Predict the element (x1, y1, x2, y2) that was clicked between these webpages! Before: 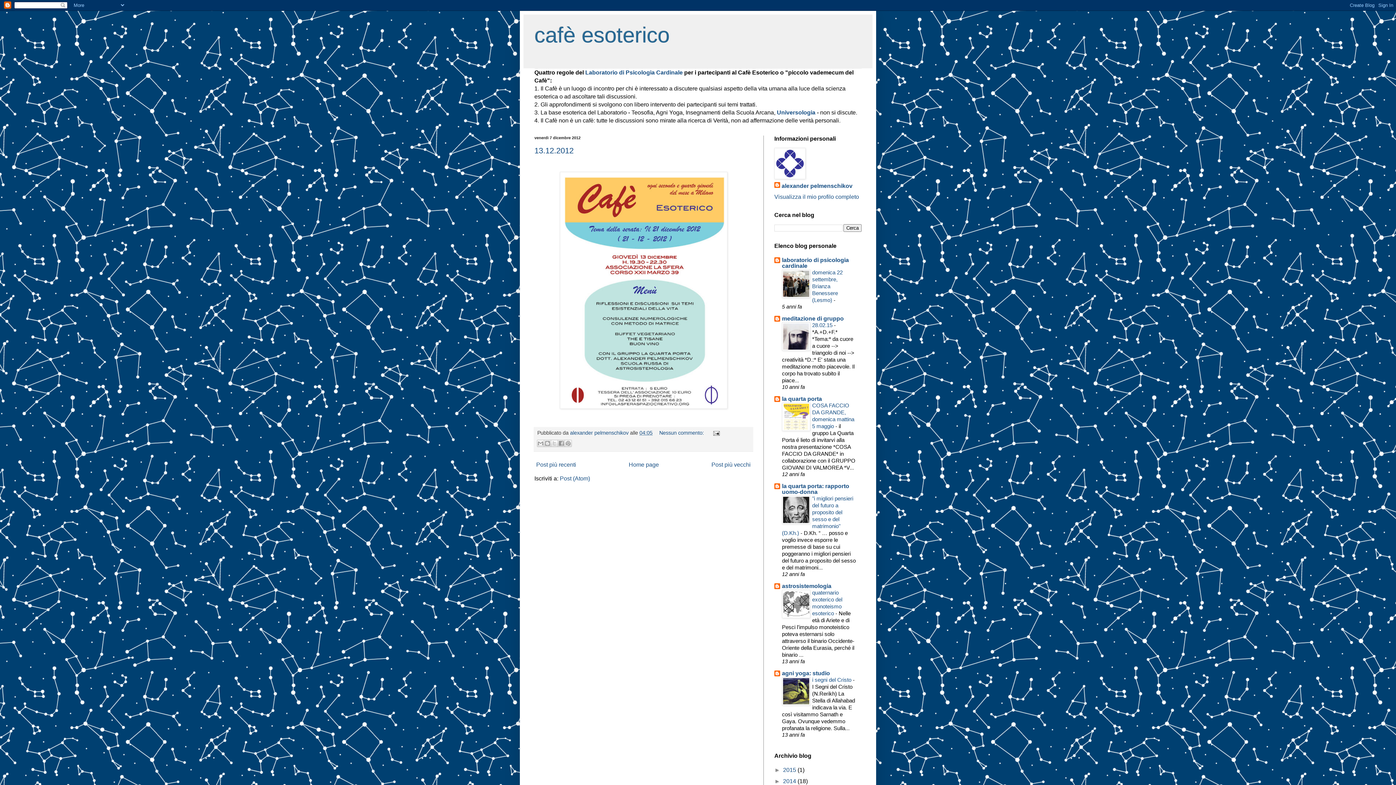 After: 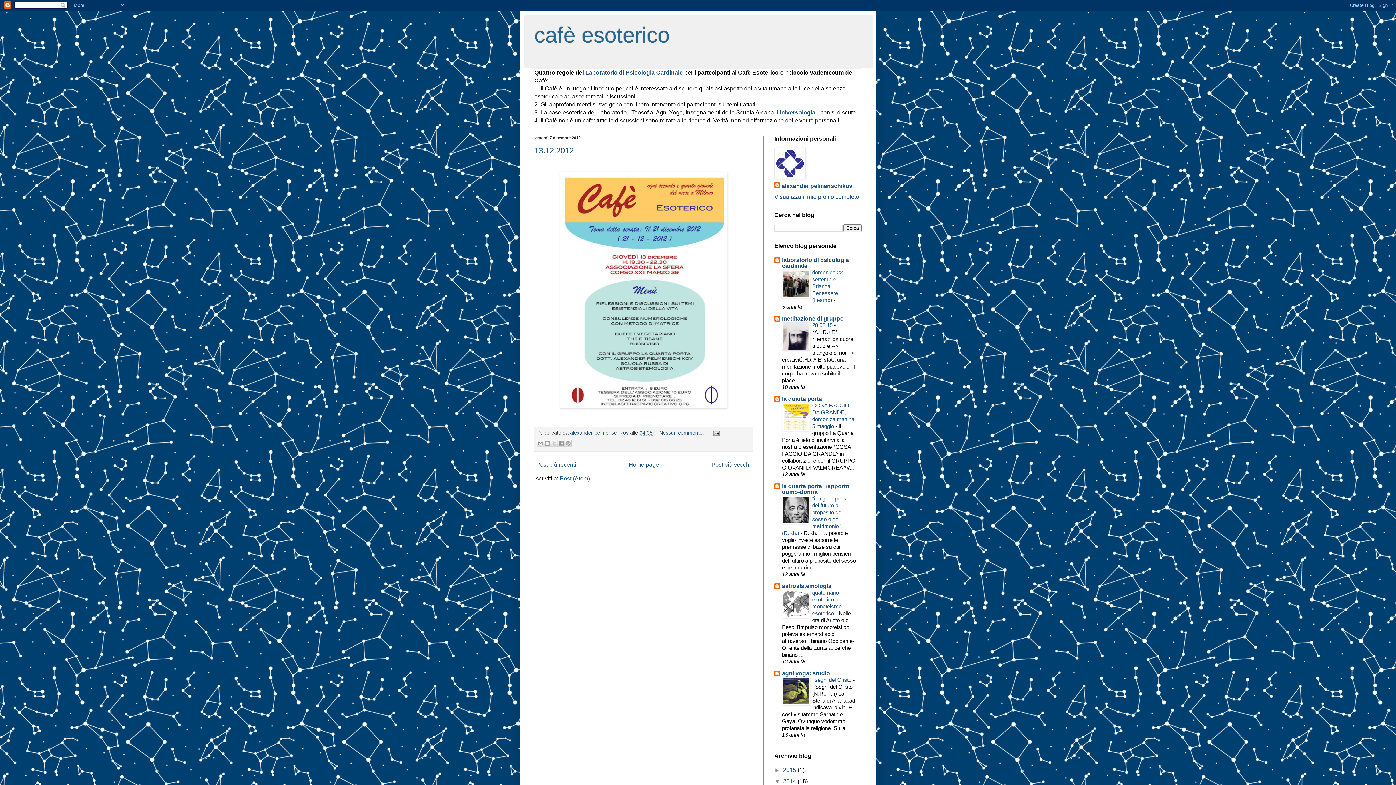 Action: label: ►   bbox: (774, 778, 783, 784)